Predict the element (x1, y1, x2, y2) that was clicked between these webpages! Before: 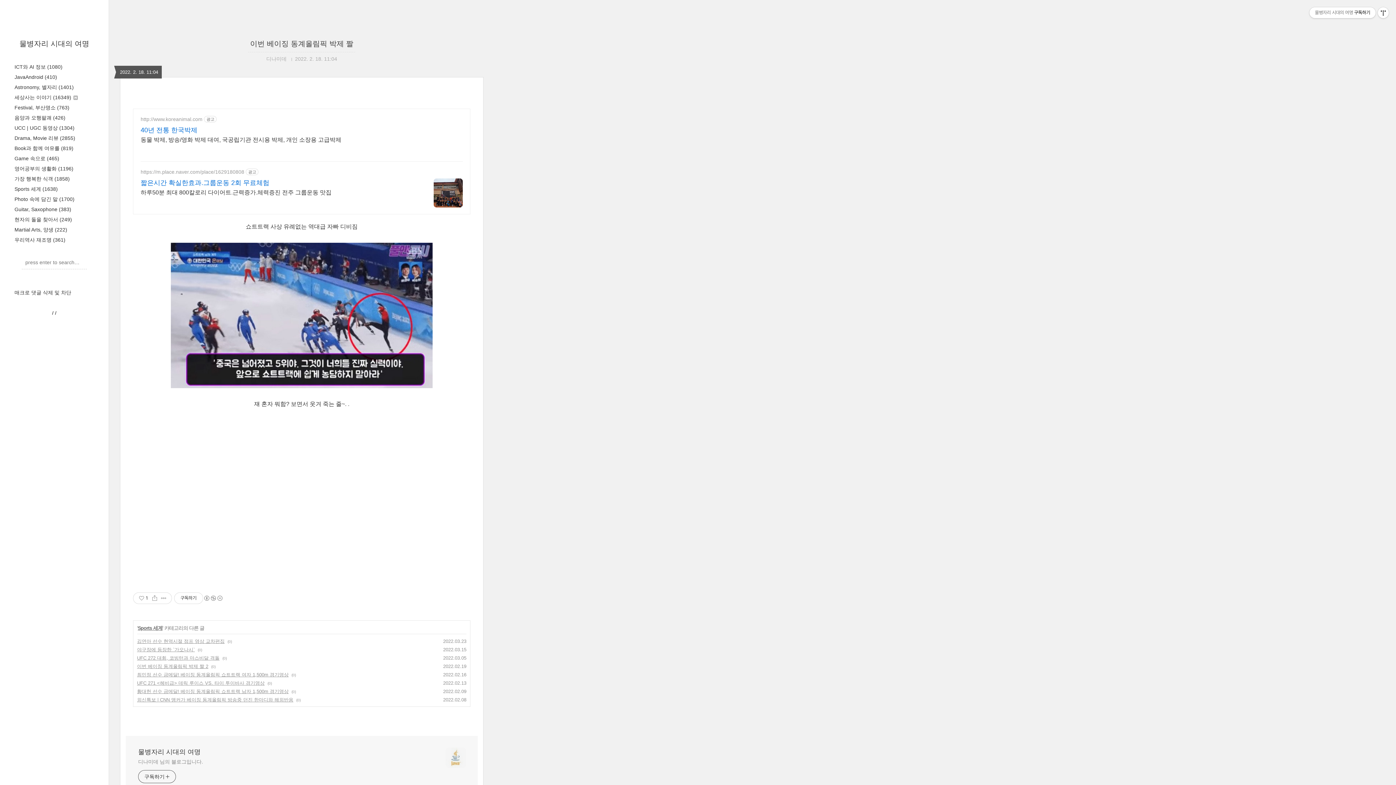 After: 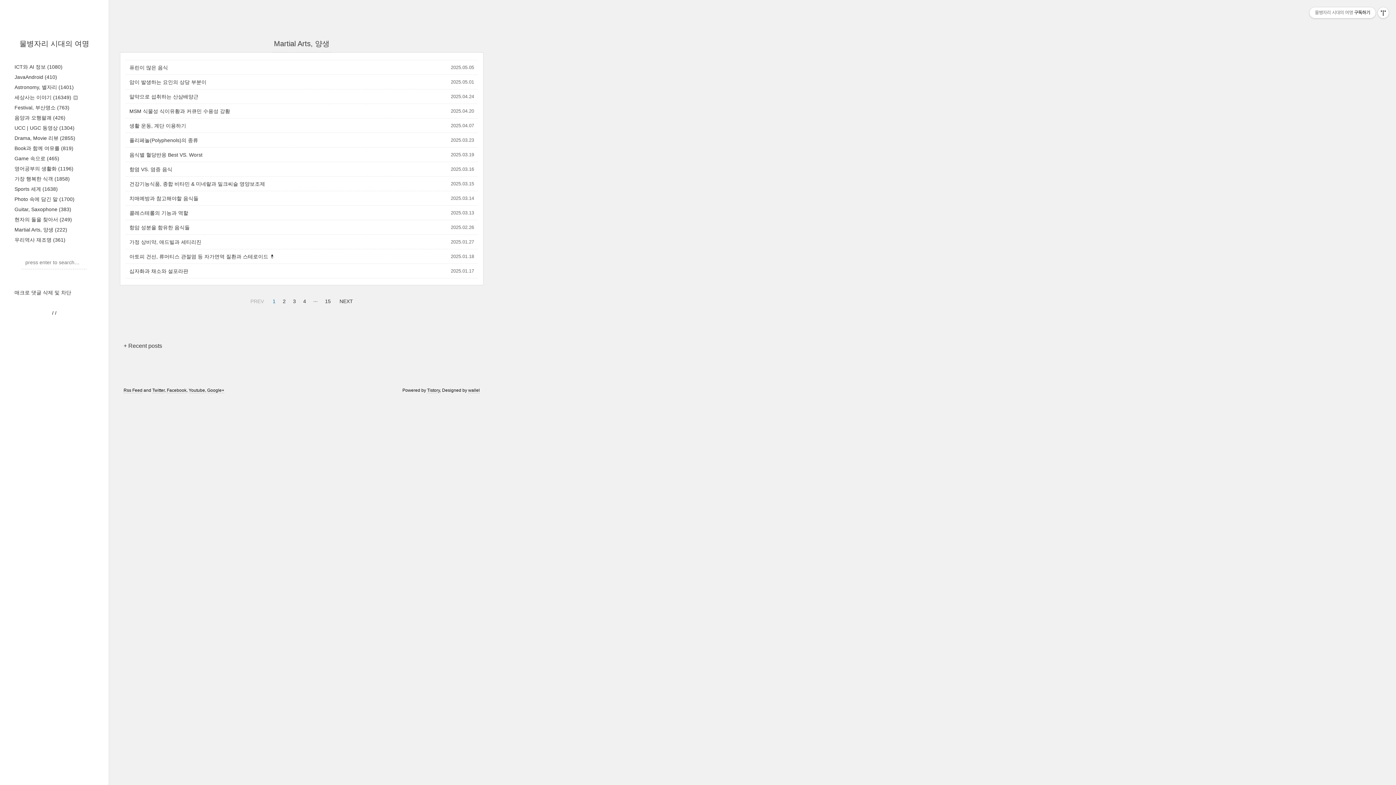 Action: bbox: (14, 226, 67, 232) label: Martial Arts, 양생 (222)